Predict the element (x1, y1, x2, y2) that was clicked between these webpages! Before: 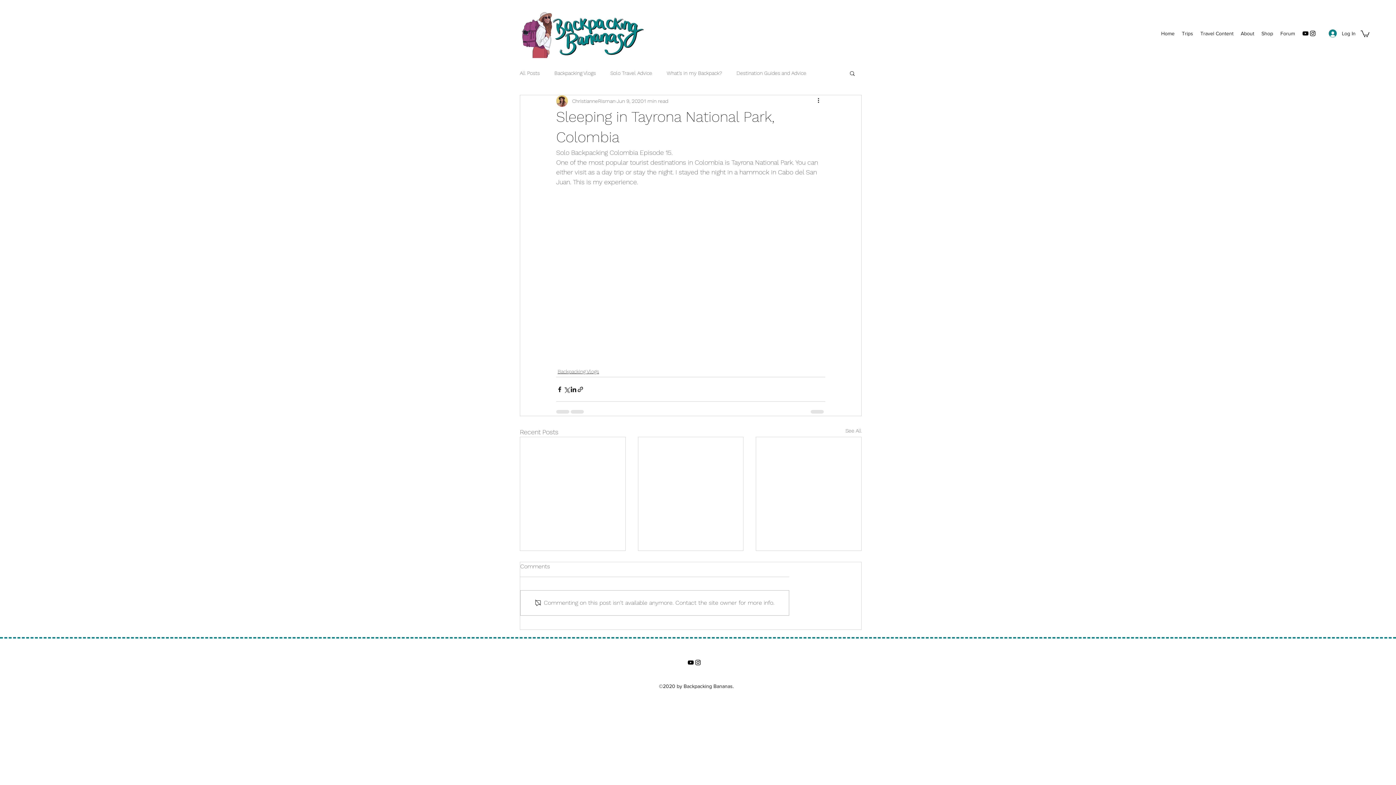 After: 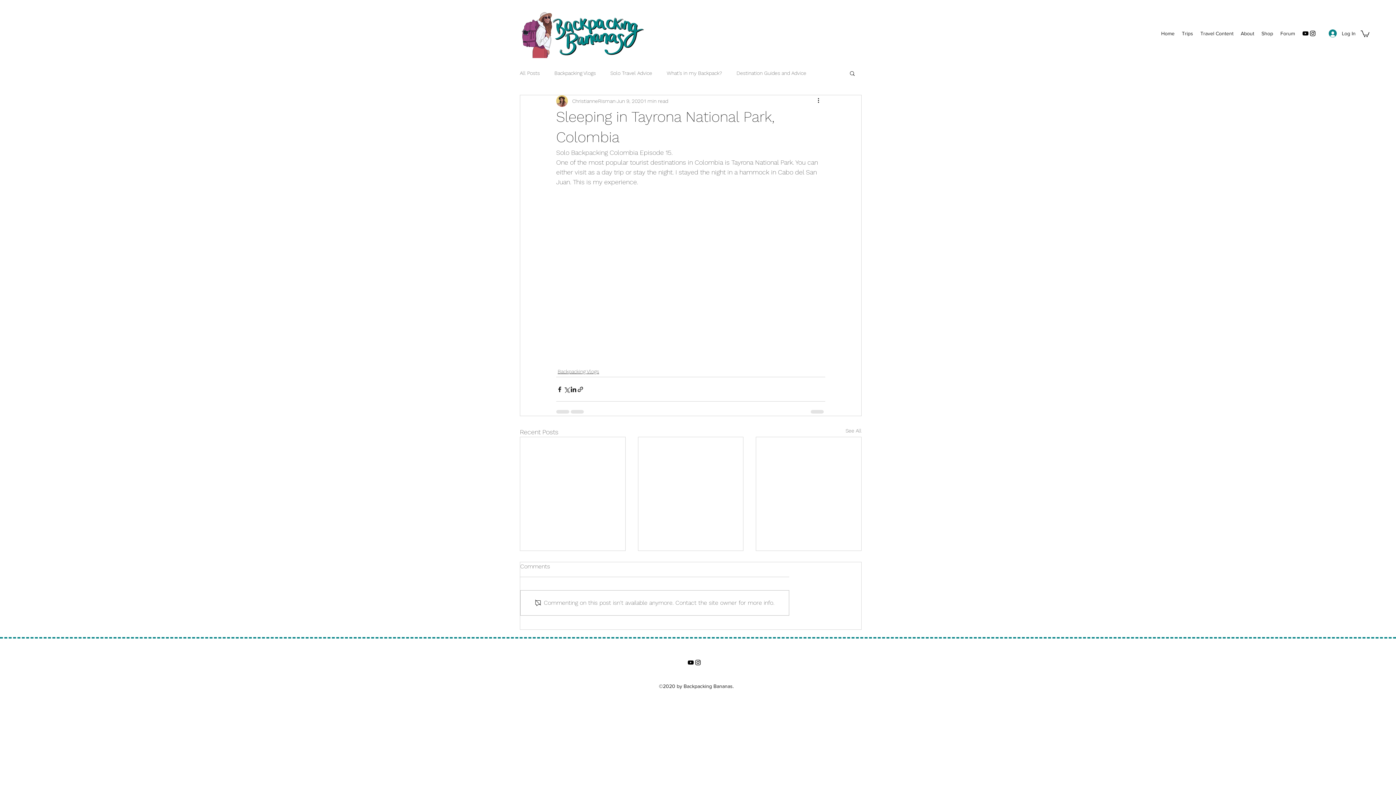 Action: bbox: (1361, 29, 1369, 37)